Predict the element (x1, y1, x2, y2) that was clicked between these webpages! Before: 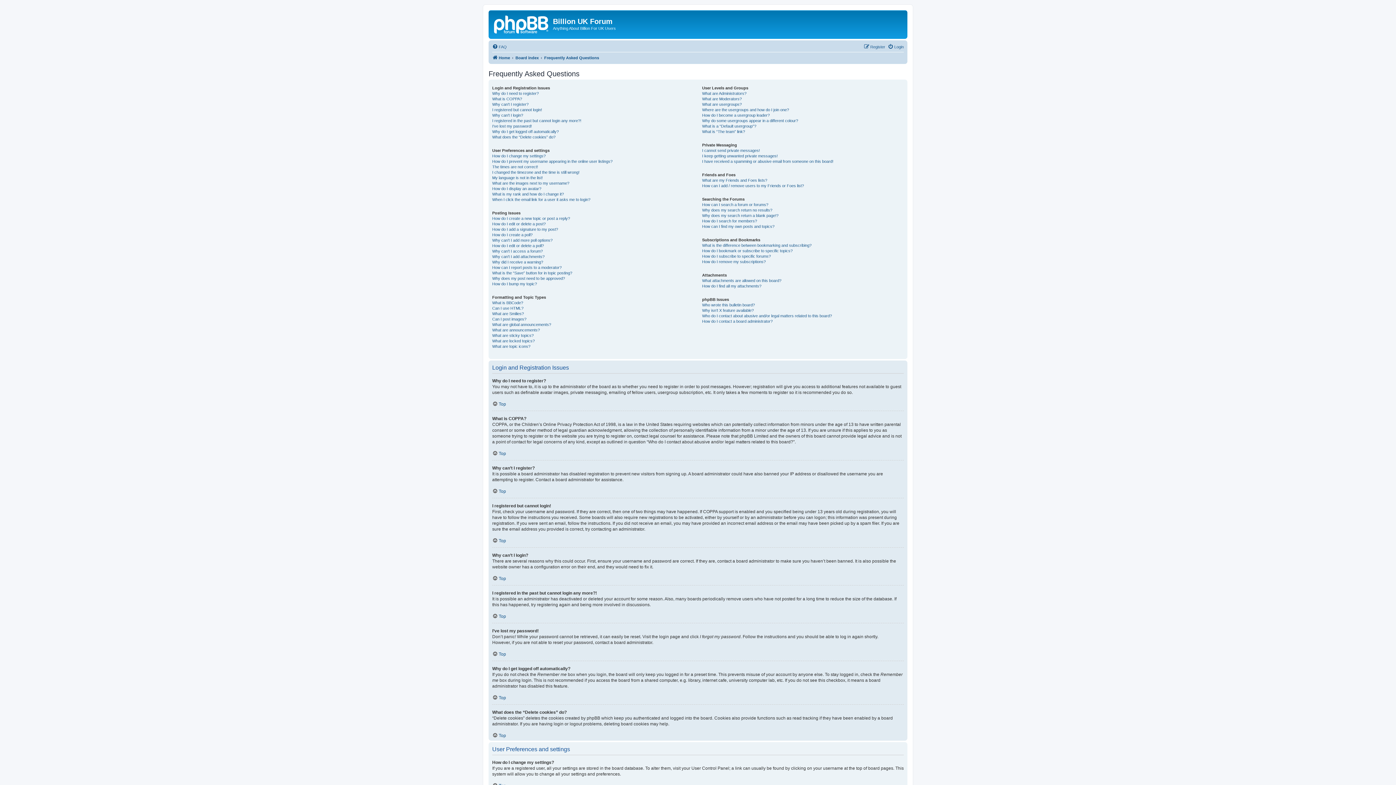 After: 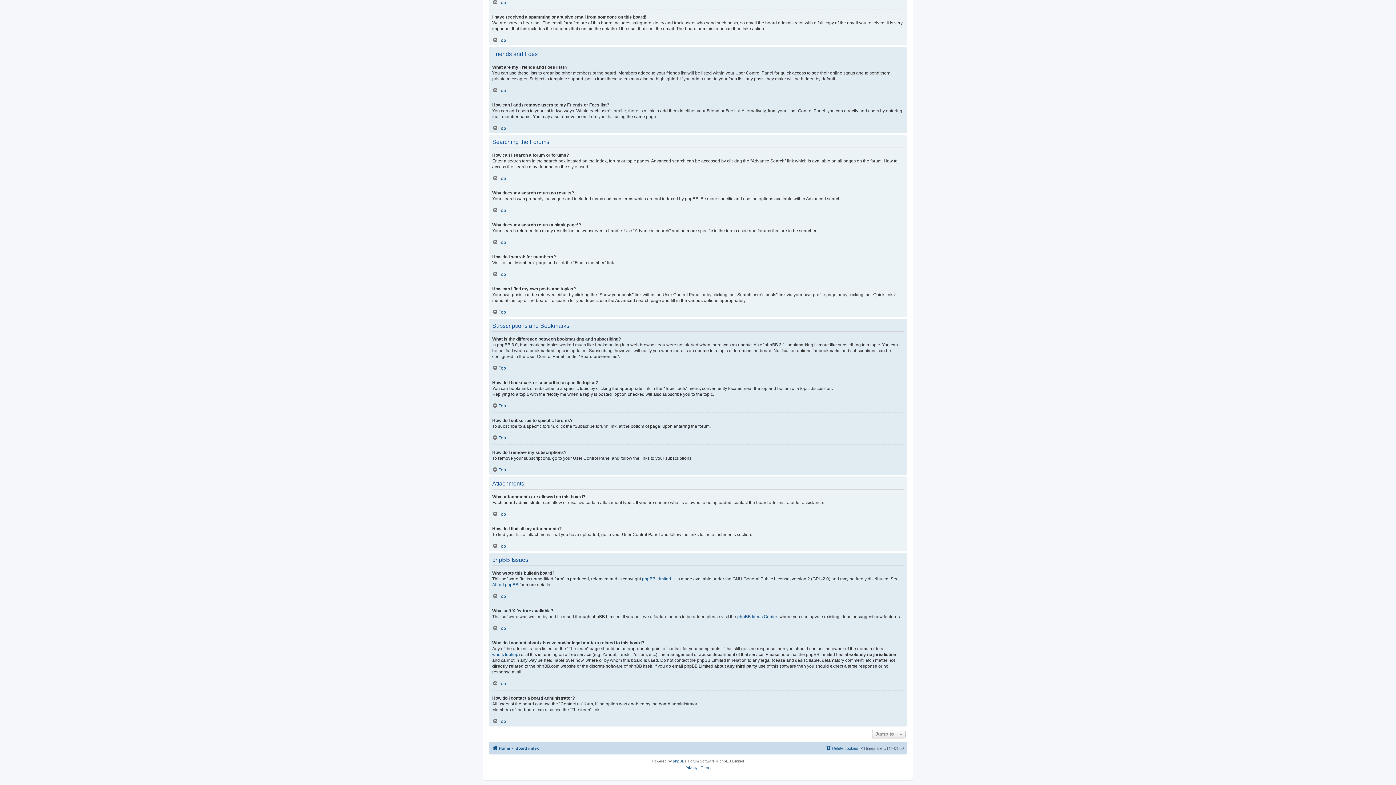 Action: bbox: (702, 248, 792, 253) label: How do I bookmark or subscribe to specific topics?